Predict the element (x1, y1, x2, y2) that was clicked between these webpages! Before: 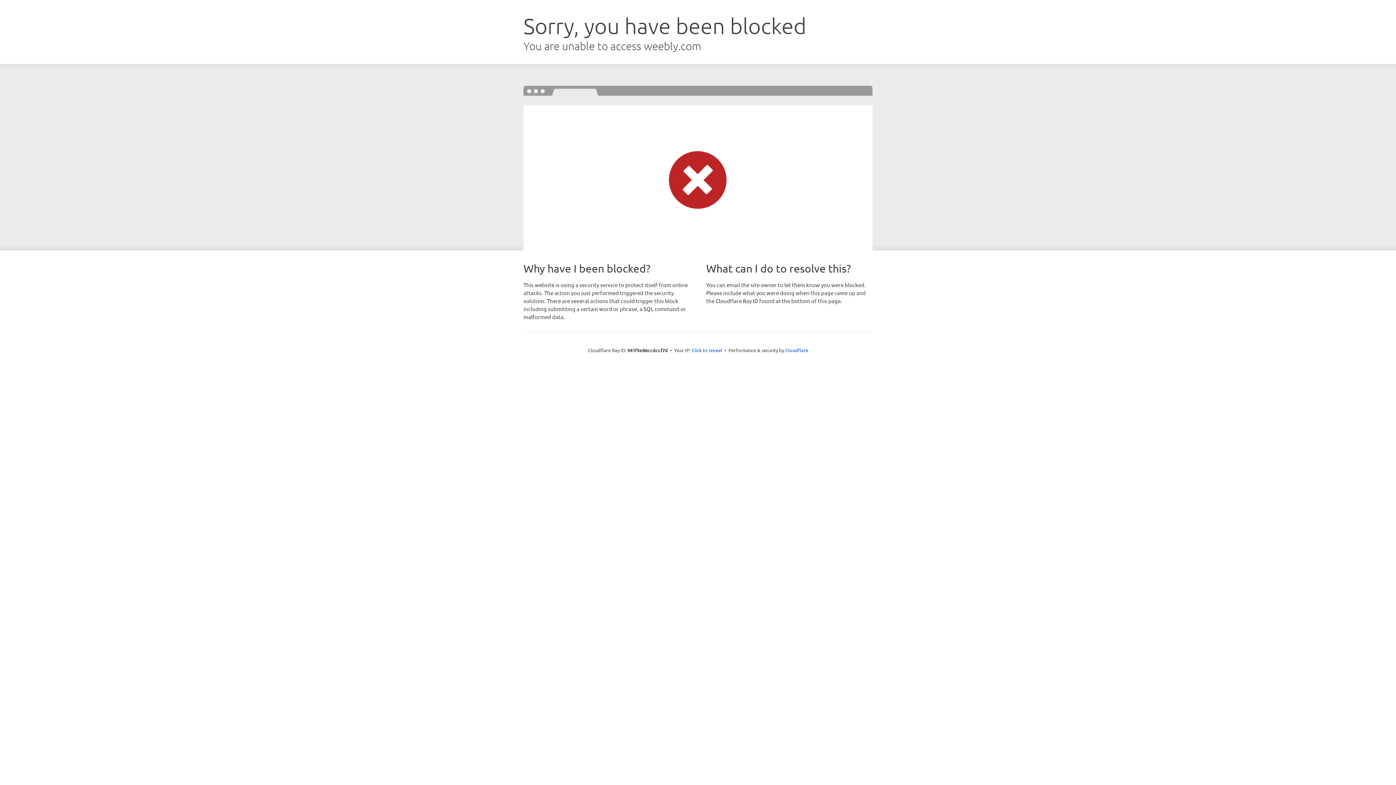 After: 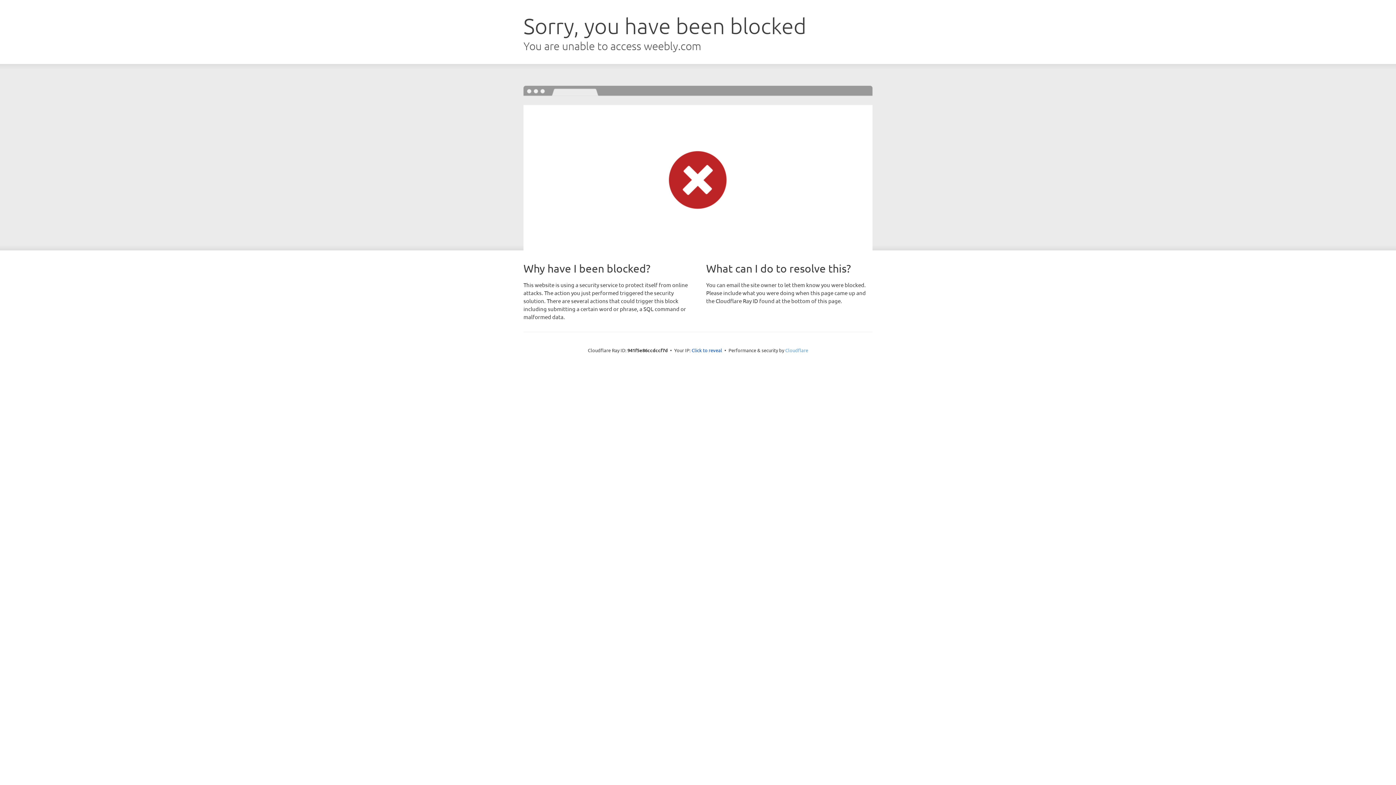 Action: bbox: (785, 347, 808, 353) label: Cloudflare